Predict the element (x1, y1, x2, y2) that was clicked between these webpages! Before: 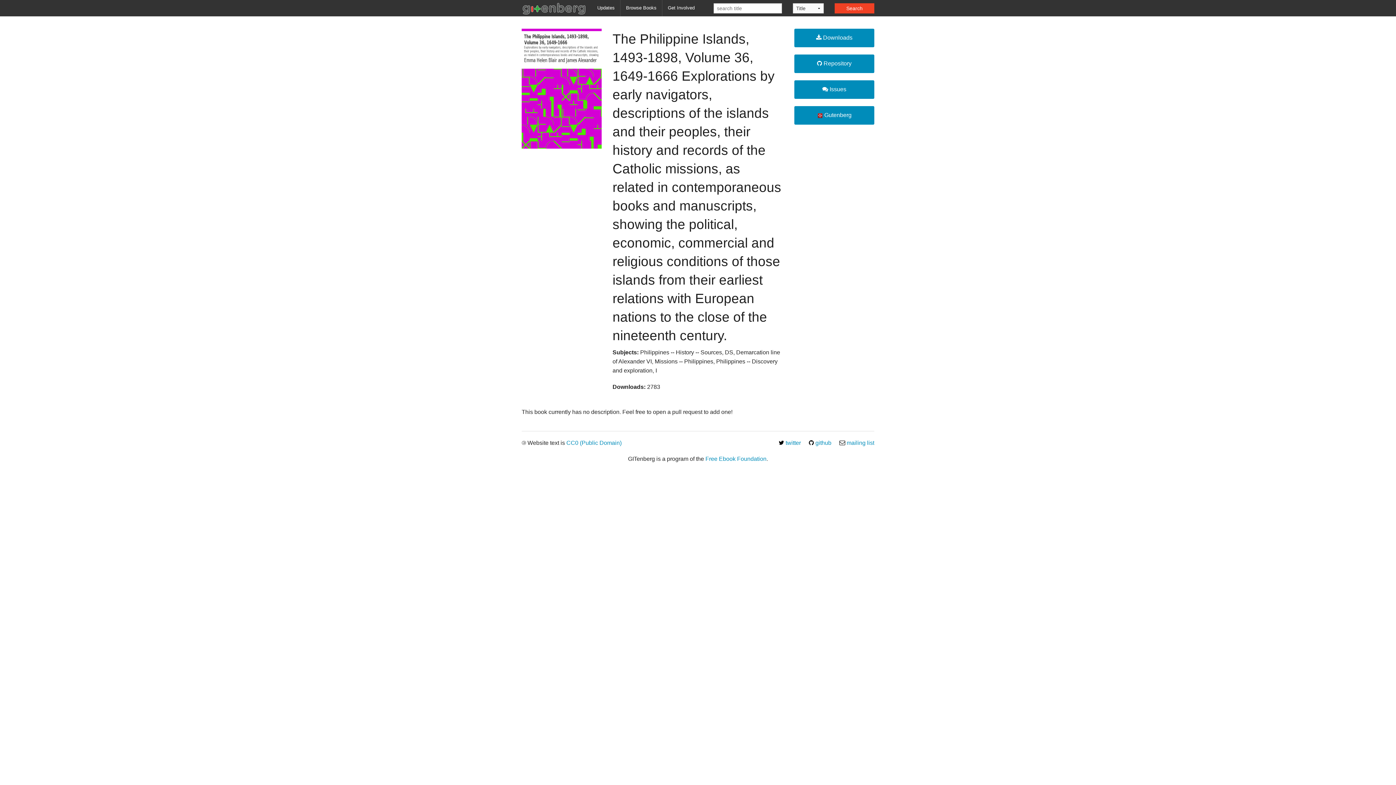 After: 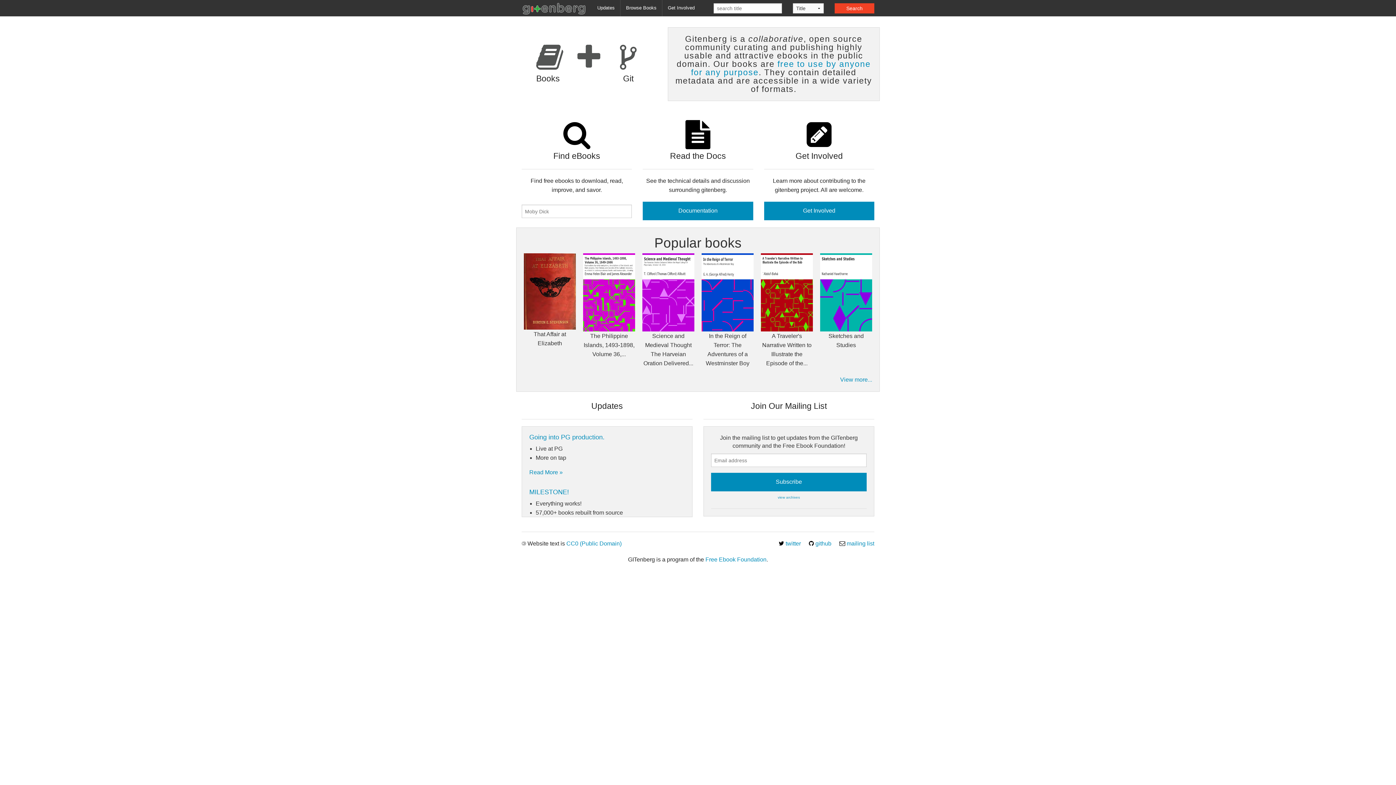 Action: bbox: (516, 0, 592, 16)